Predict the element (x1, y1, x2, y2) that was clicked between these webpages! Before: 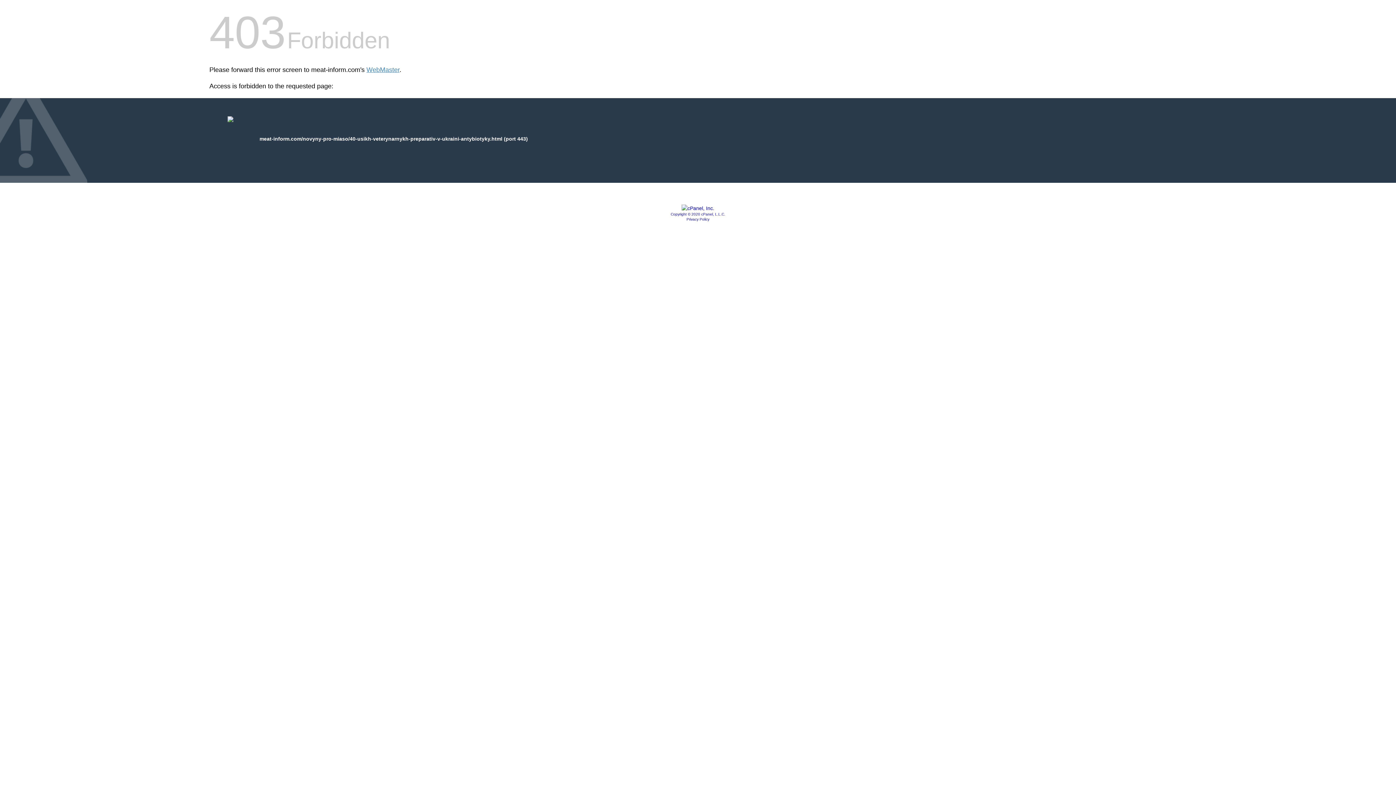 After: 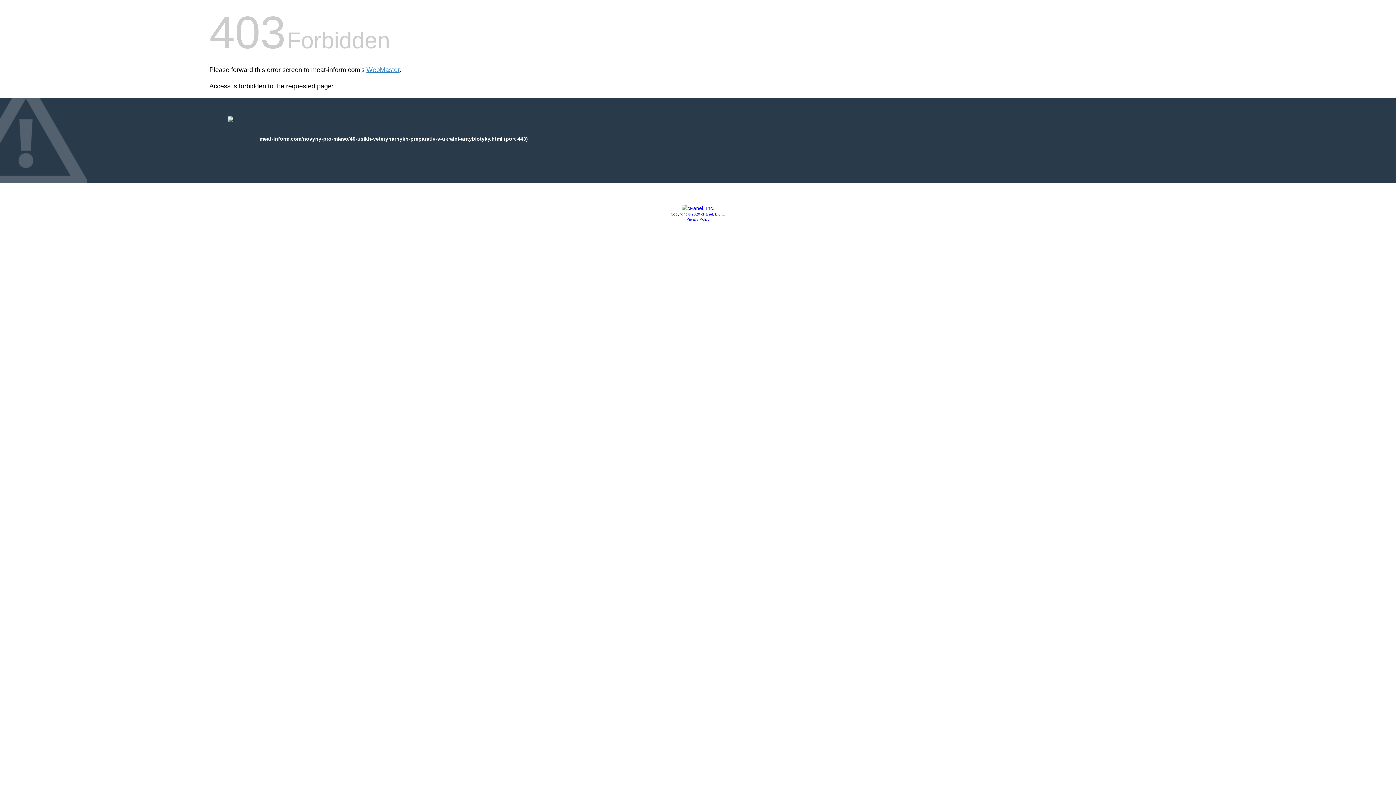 Action: bbox: (686, 217, 709, 221) label: Privacy Policy